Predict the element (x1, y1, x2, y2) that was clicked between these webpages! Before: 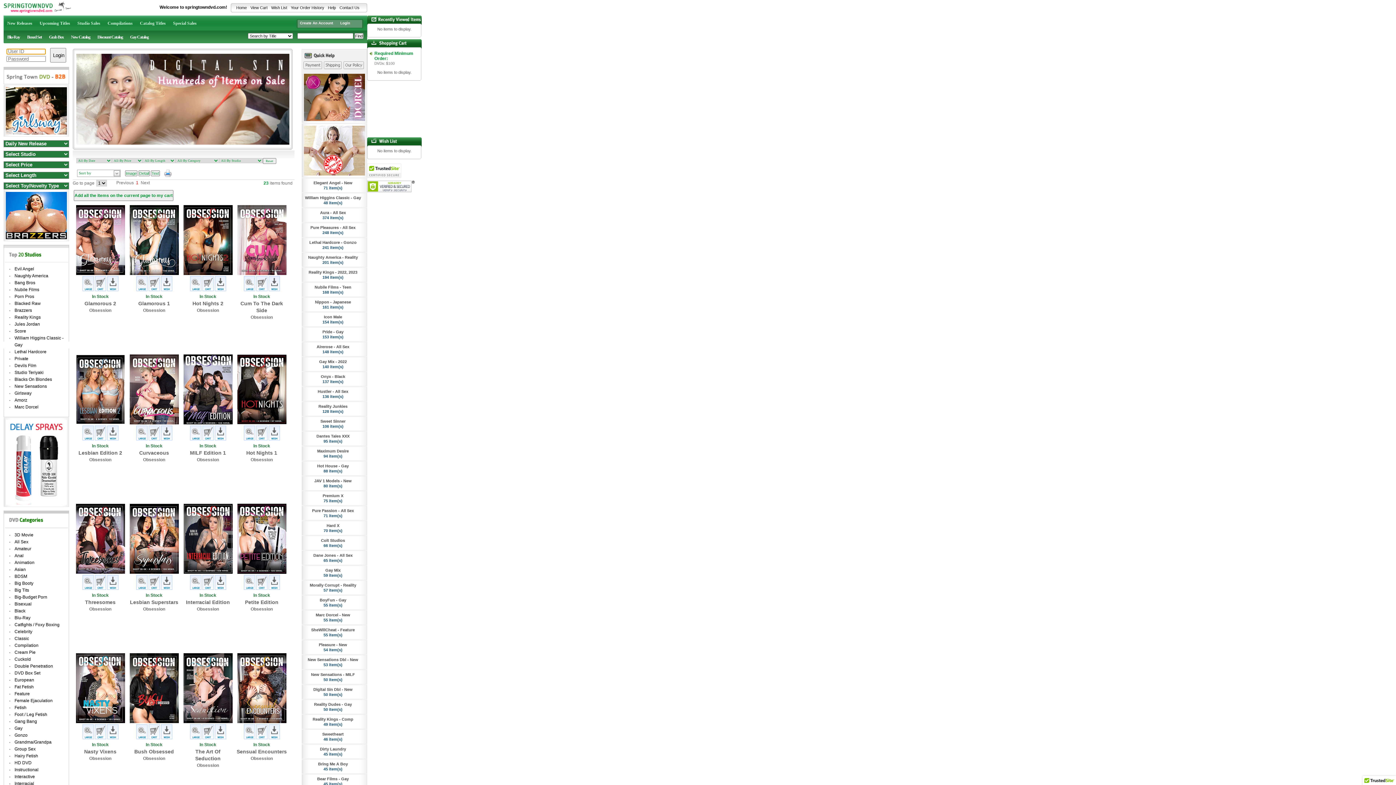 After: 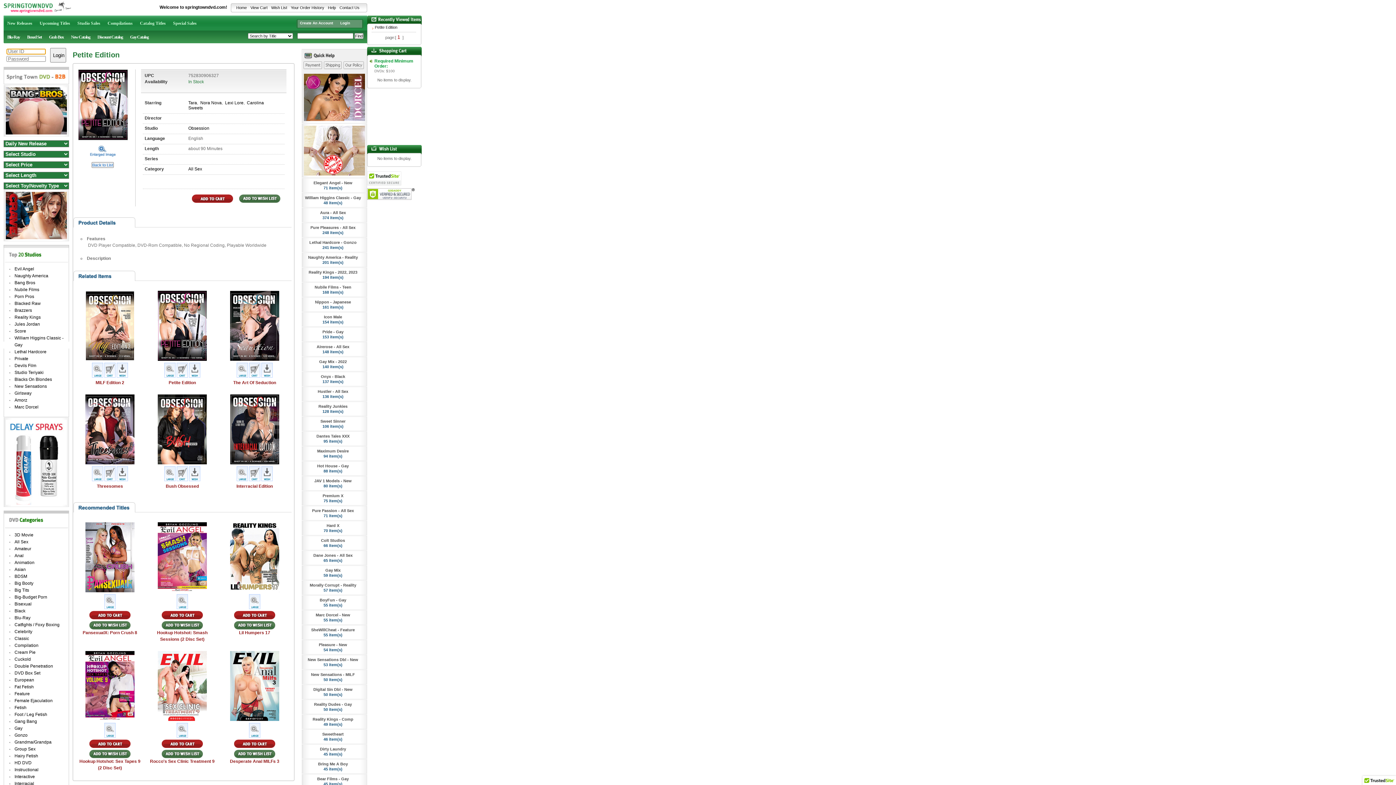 Action: bbox: (237, 502, 286, 574)